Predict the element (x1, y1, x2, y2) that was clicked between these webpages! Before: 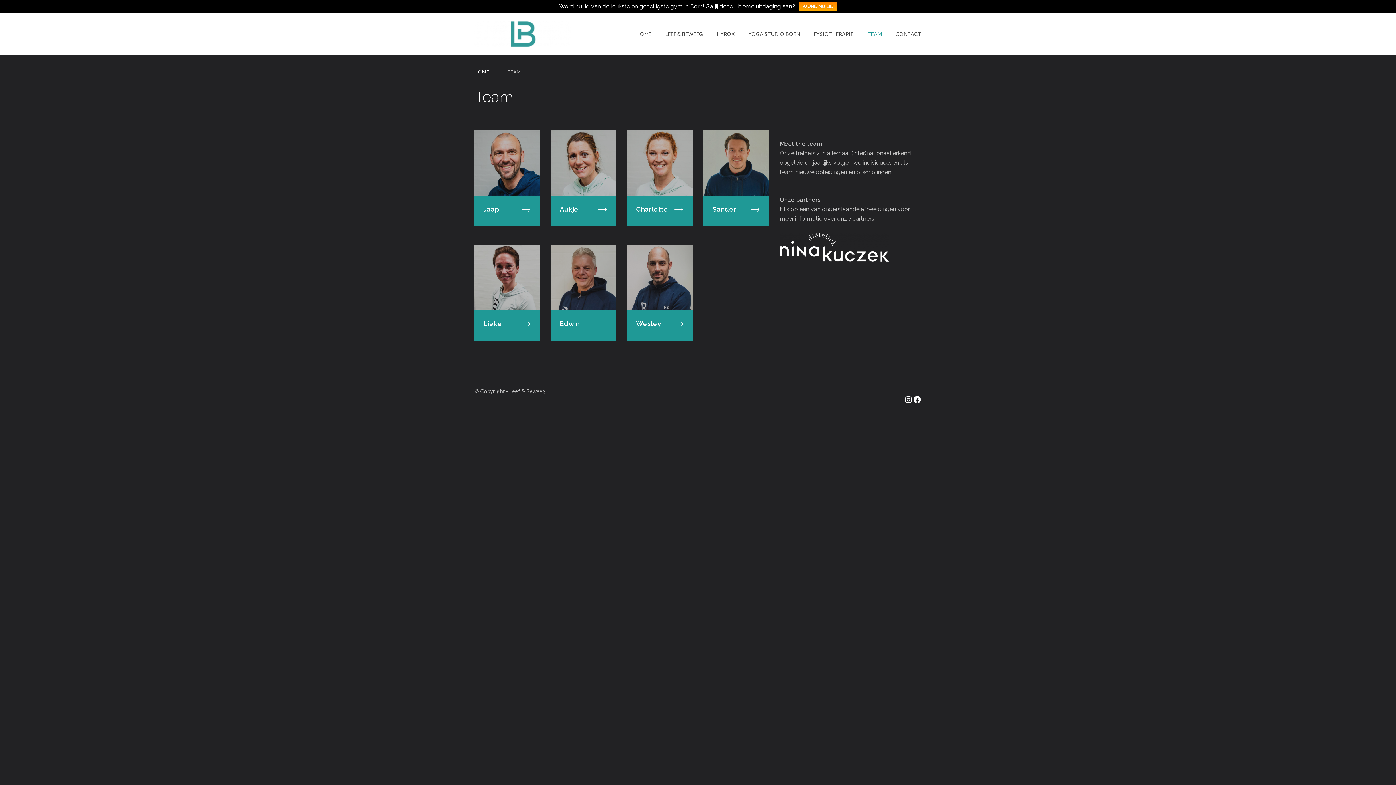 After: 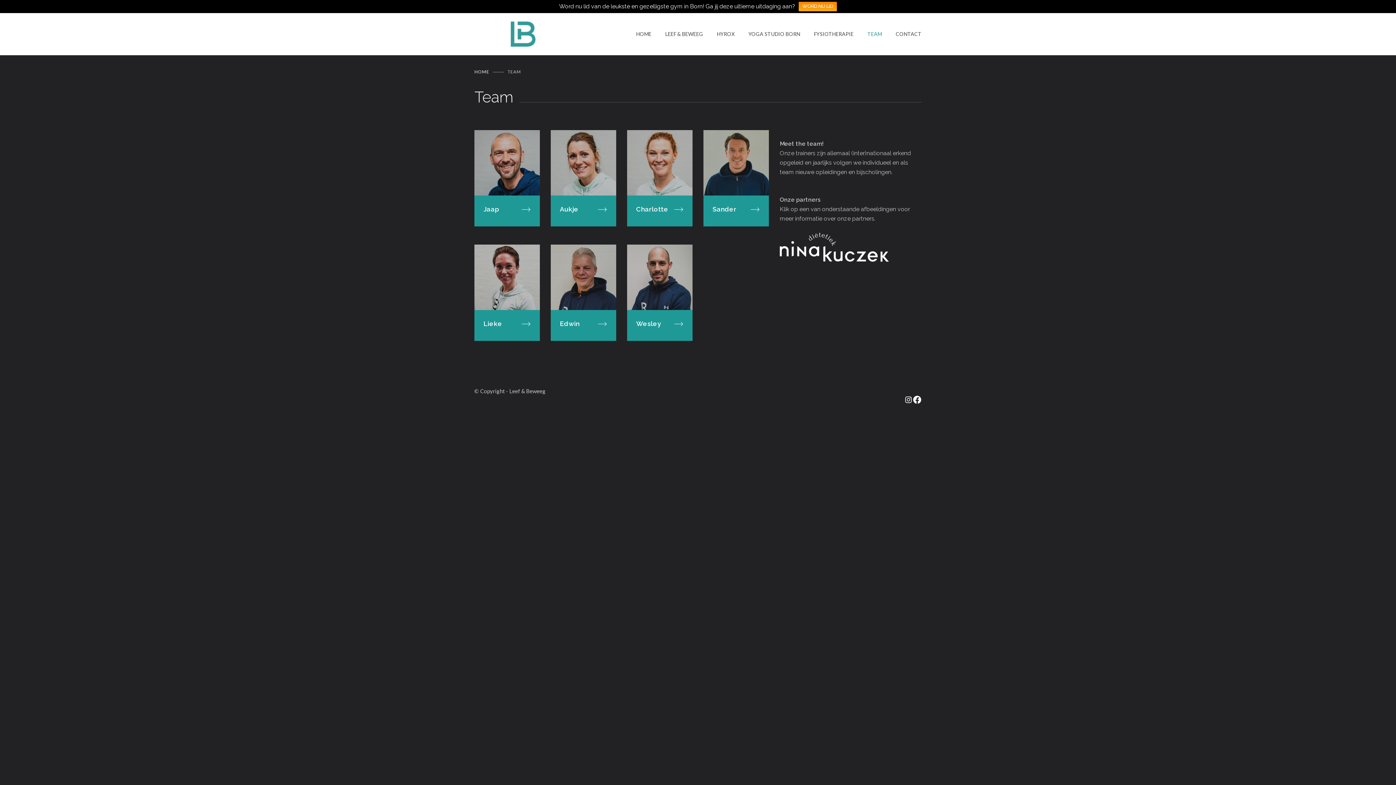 Action: label: Facebook bbox: (913, 395, 921, 404)